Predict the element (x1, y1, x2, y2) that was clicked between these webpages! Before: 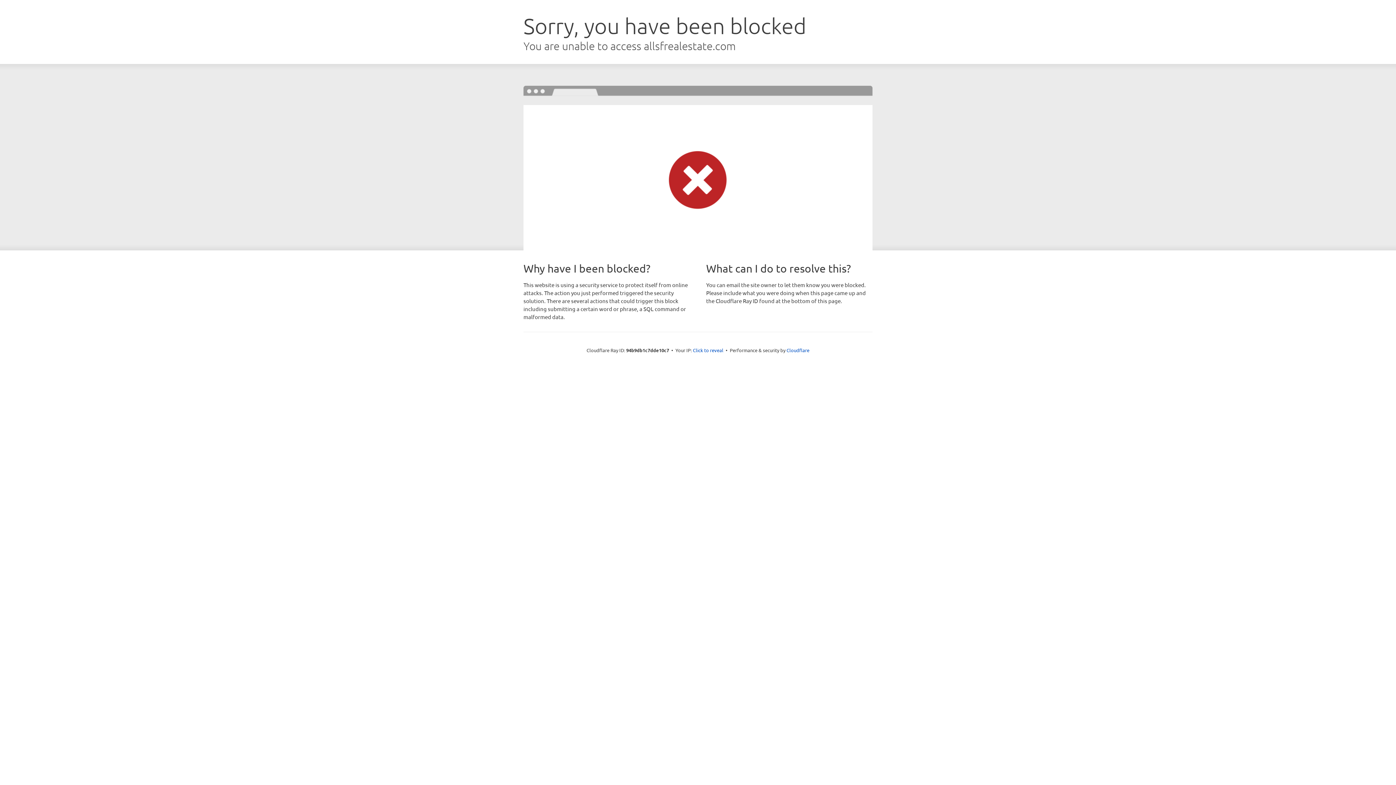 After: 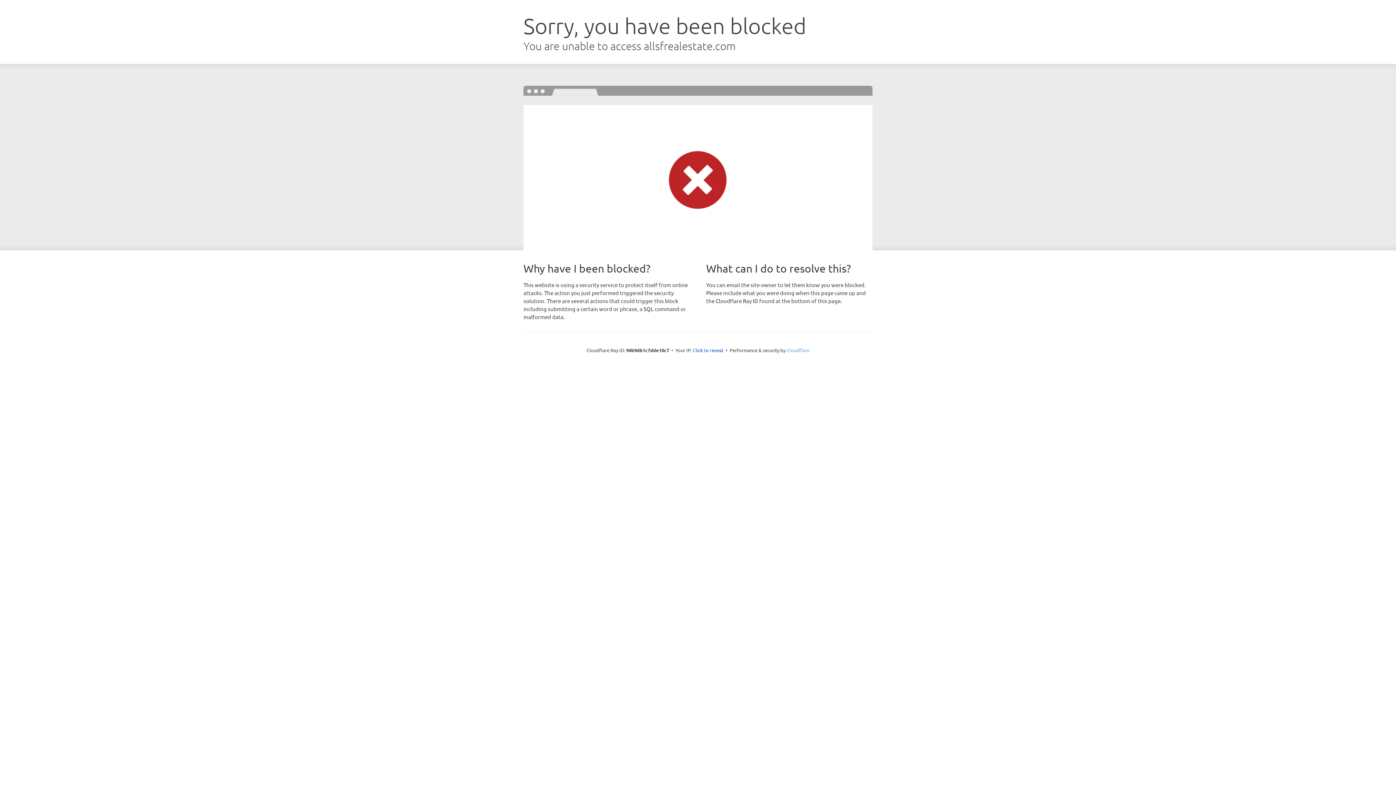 Action: bbox: (786, 347, 809, 353) label: Cloudflare